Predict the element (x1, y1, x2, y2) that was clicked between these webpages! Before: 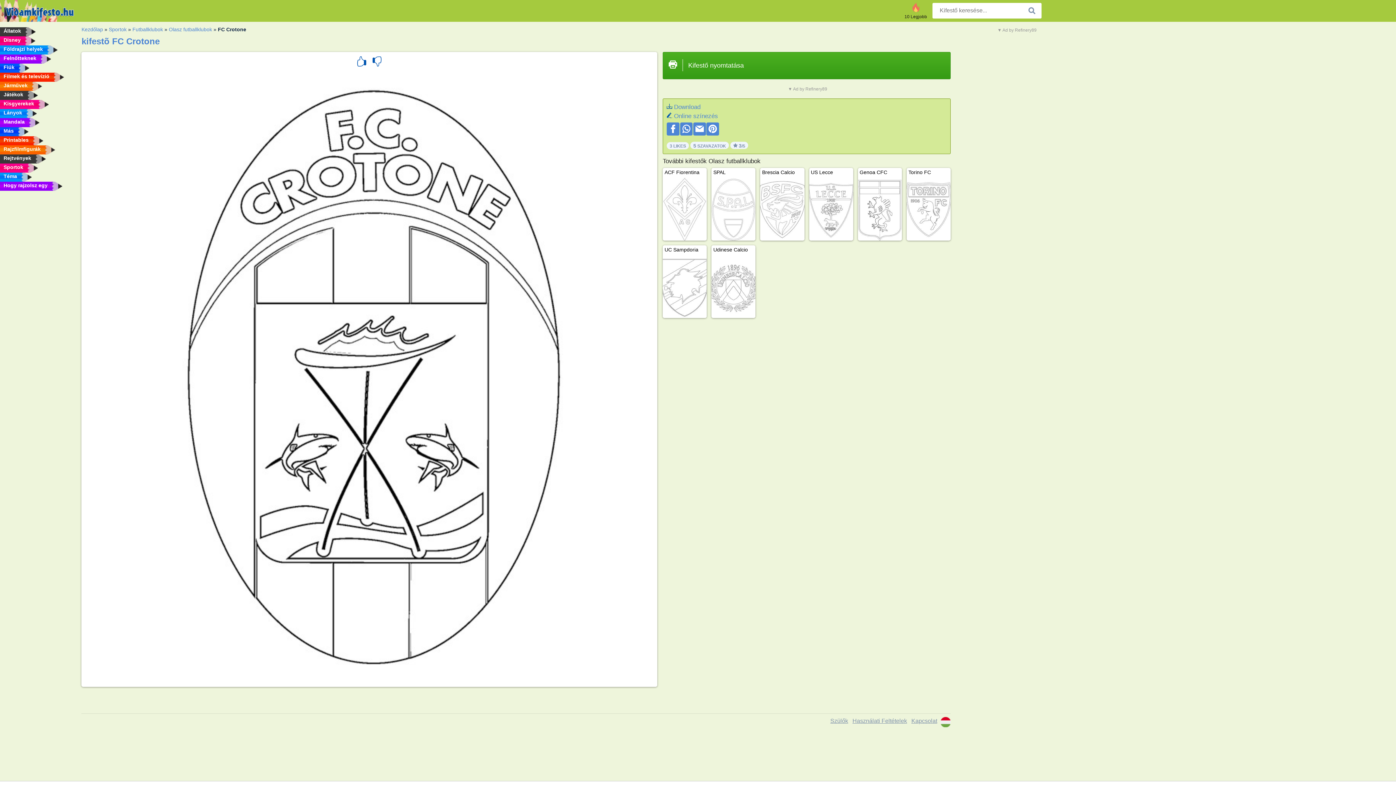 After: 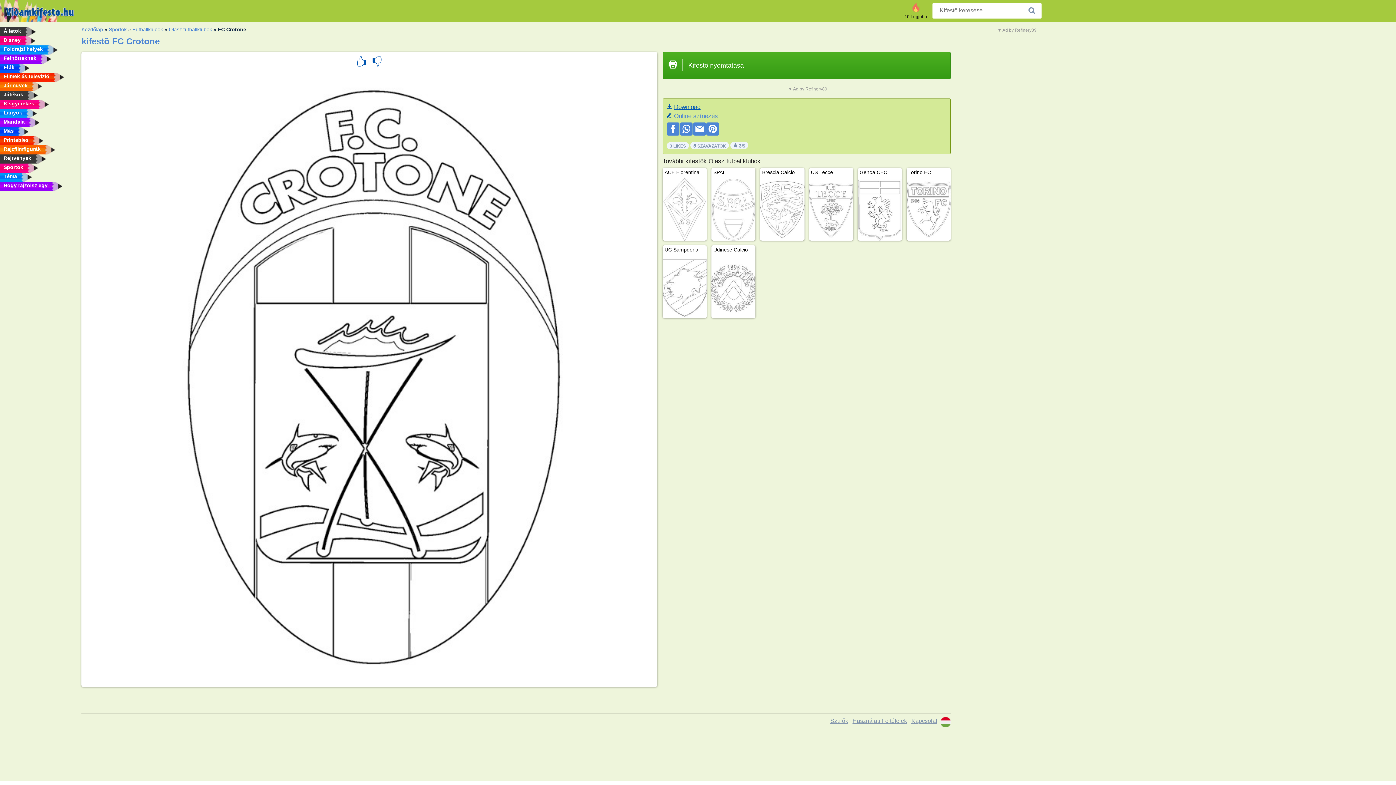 Action: bbox: (674, 103, 700, 110) label: Download